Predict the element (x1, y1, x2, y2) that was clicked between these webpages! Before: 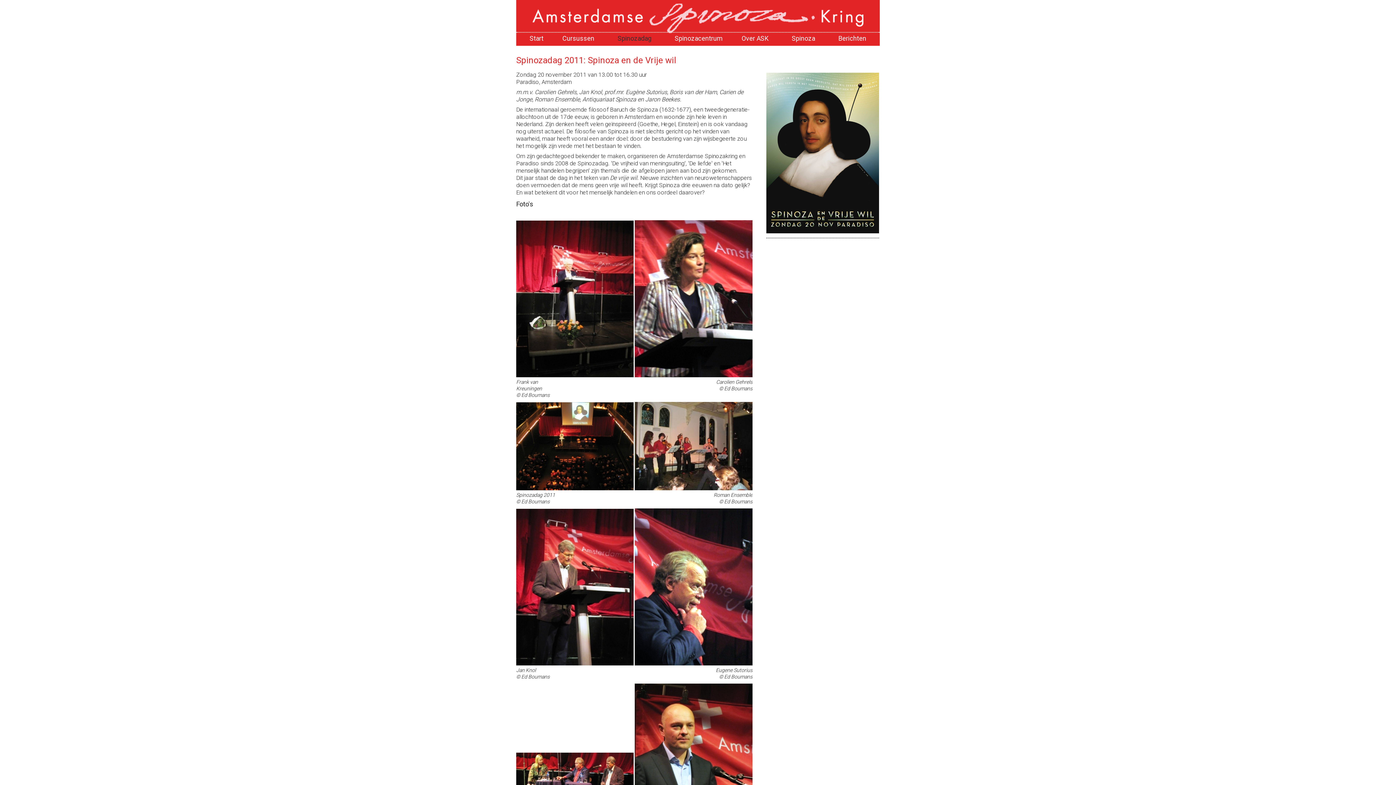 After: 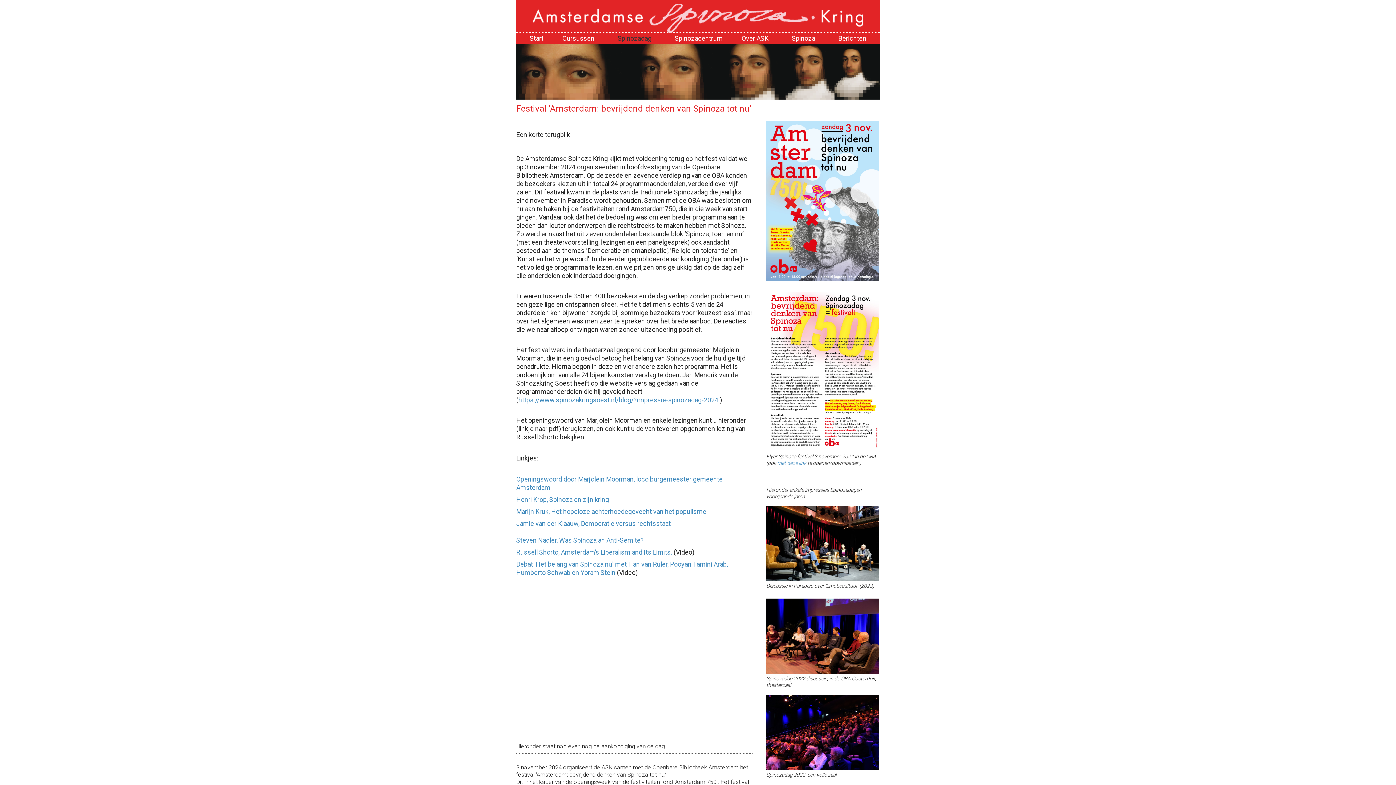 Action: bbox: (608, 32, 665, 45) label: Spinozadag